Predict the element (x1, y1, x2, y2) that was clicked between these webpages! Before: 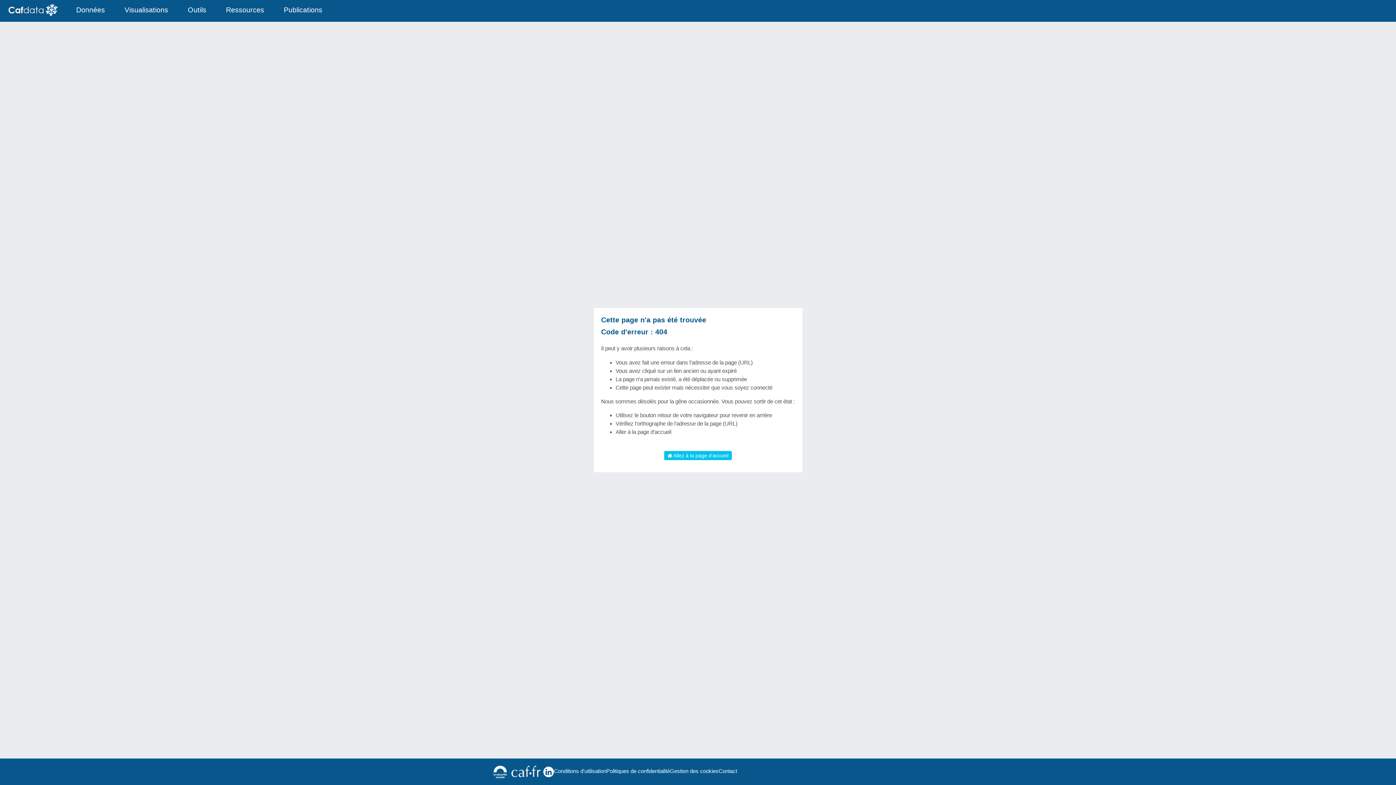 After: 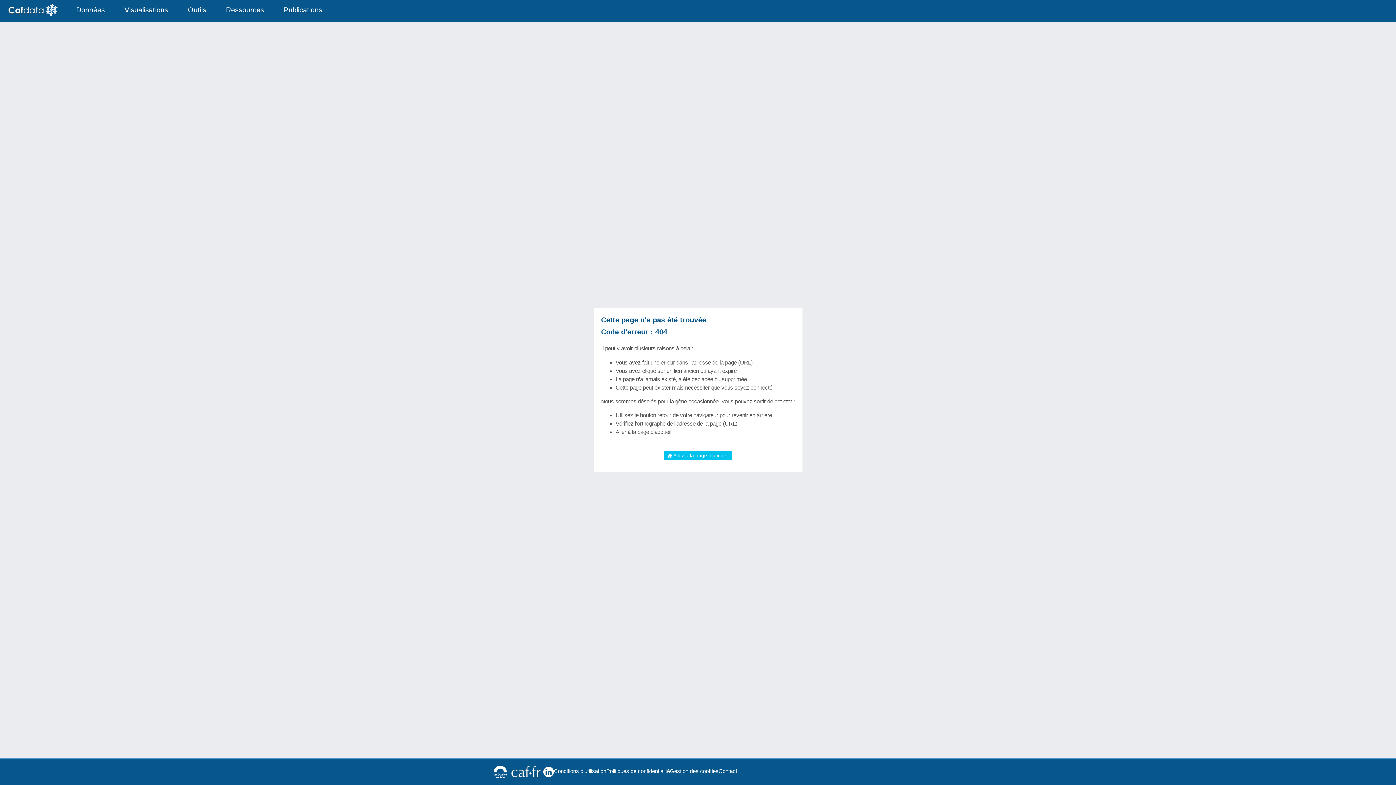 Action: bbox: (509, 765, 543, 779)